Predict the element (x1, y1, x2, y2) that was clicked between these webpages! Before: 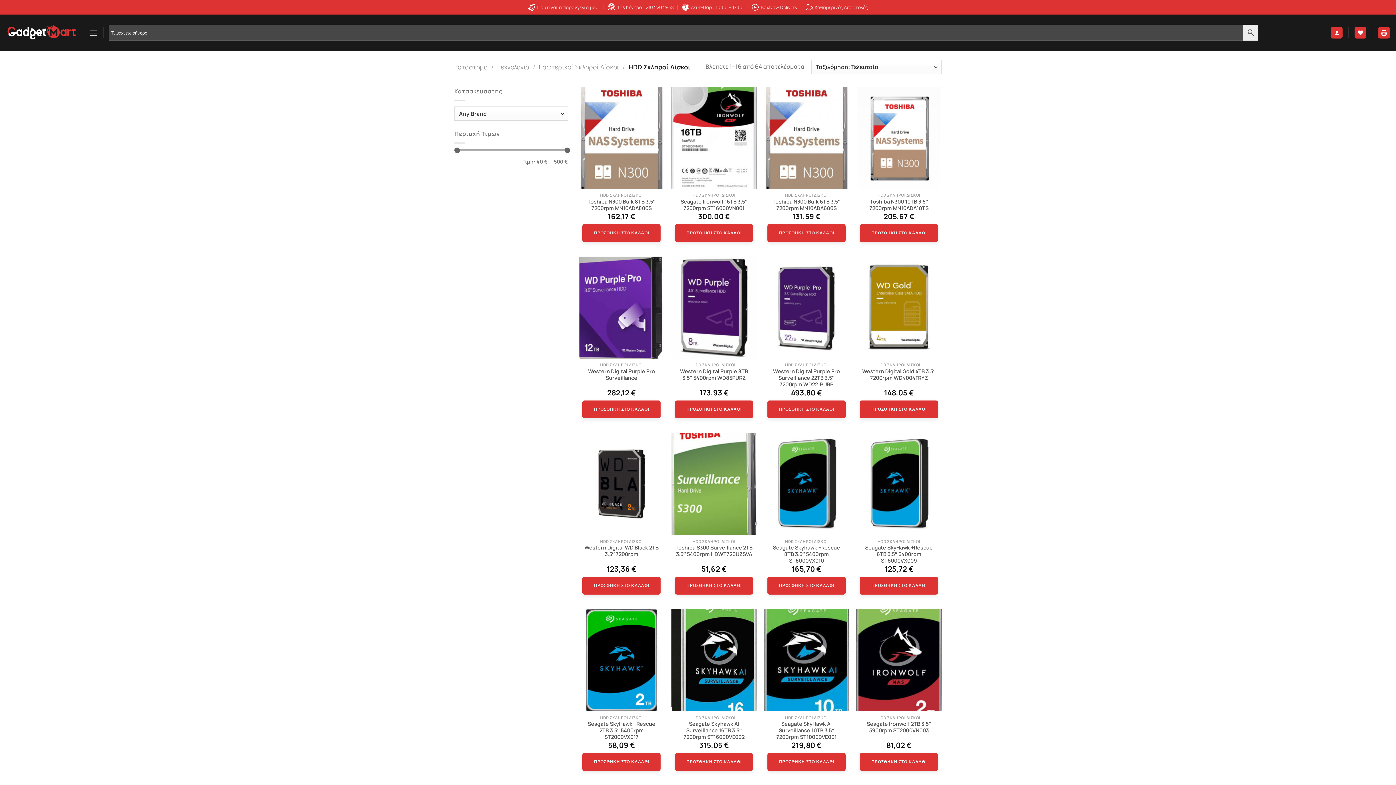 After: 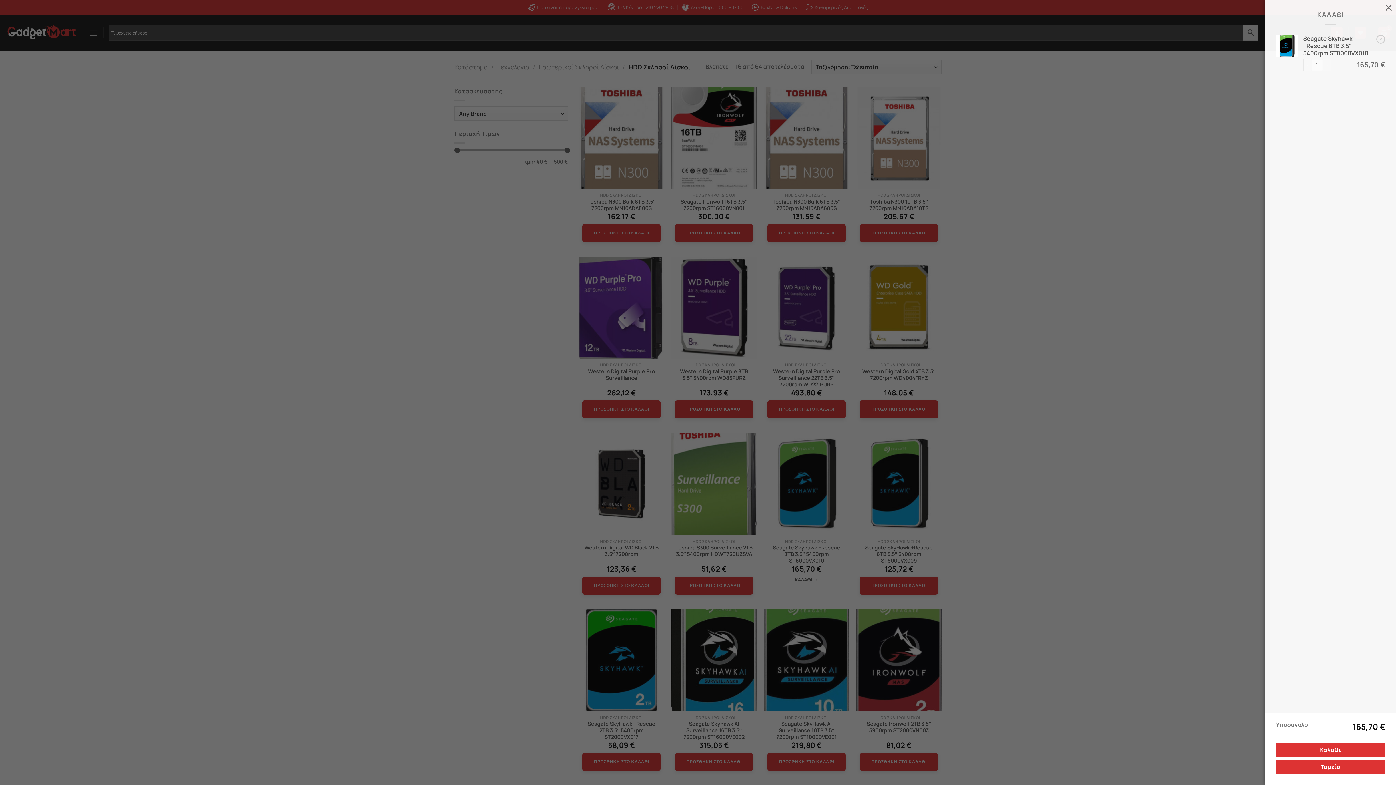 Action: label: Προσθήκη στο καλάθι: “Seagate Skyhawk +Rescue 8TB 3.5" 5400rpm ST8000VX010” bbox: (767, 577, 845, 595)